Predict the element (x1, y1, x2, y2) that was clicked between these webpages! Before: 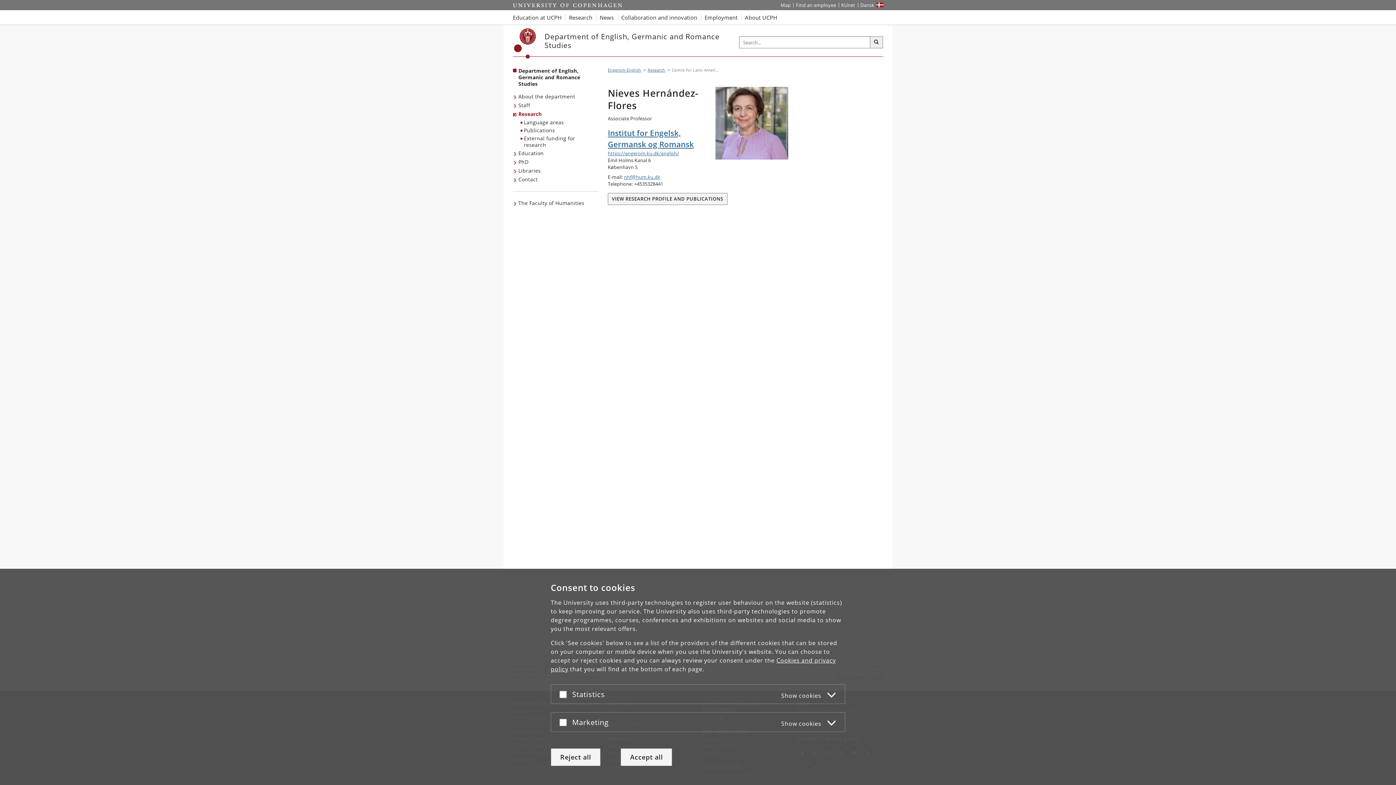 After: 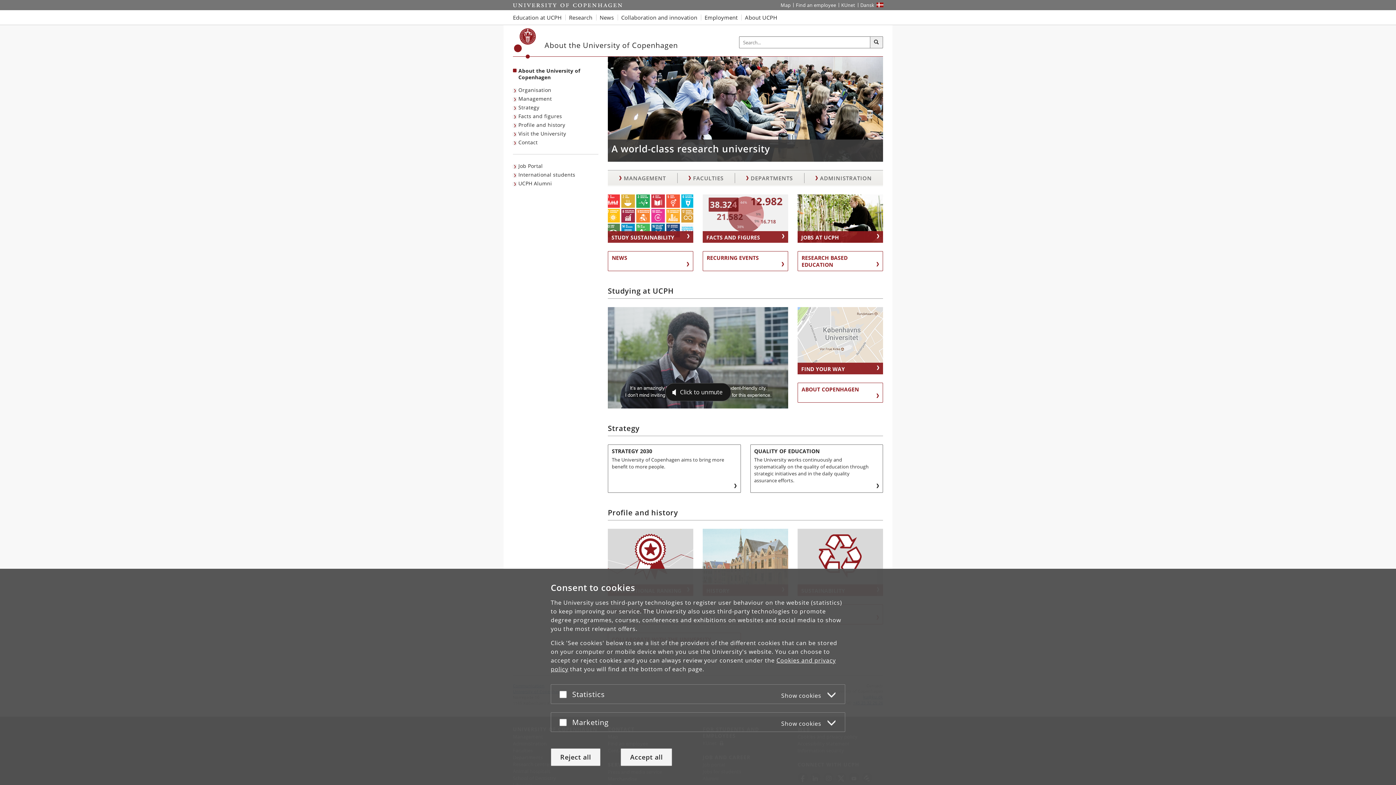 Action: bbox: (741, 10, 781, 24) label: About UCPH